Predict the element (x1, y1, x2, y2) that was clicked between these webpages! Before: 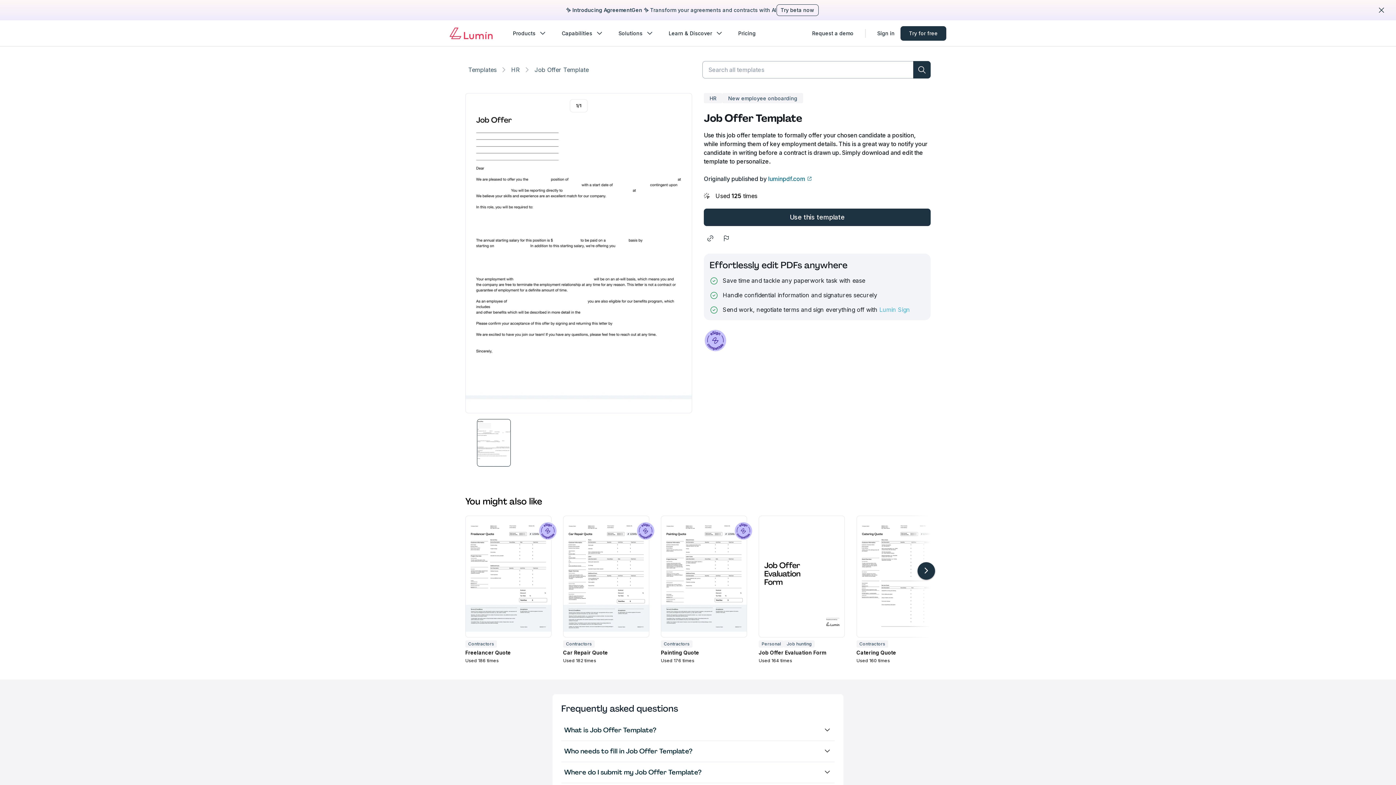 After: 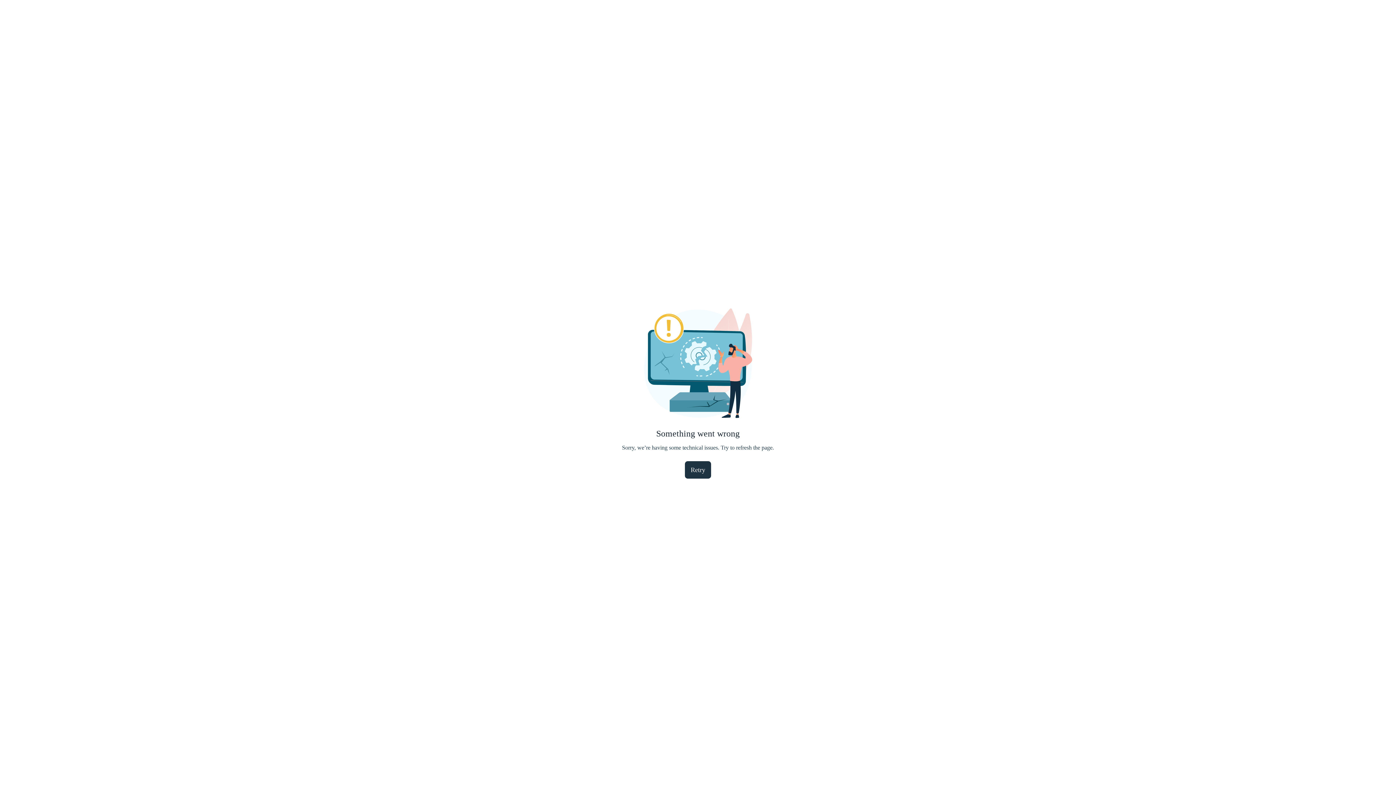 Action: bbox: (511, 65, 520, 73) label: HR